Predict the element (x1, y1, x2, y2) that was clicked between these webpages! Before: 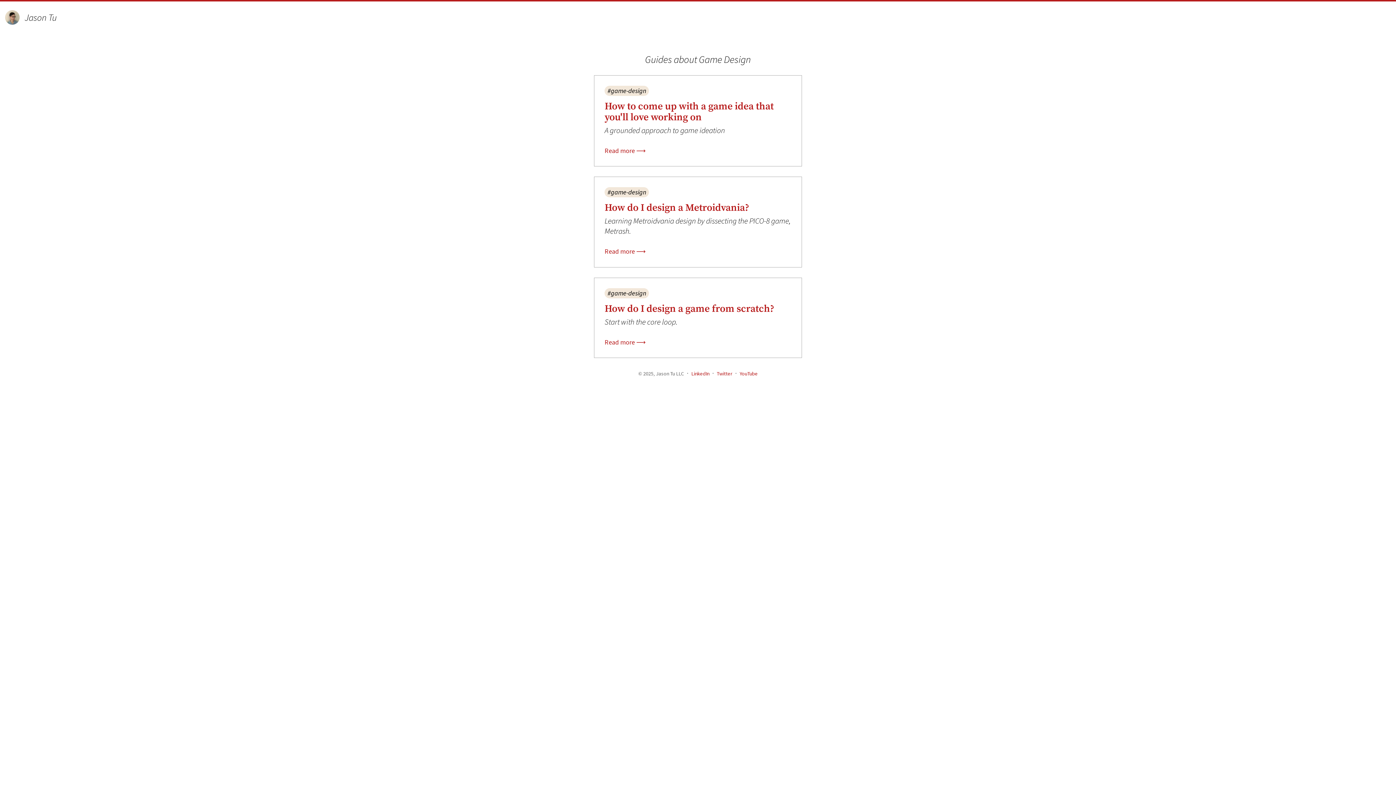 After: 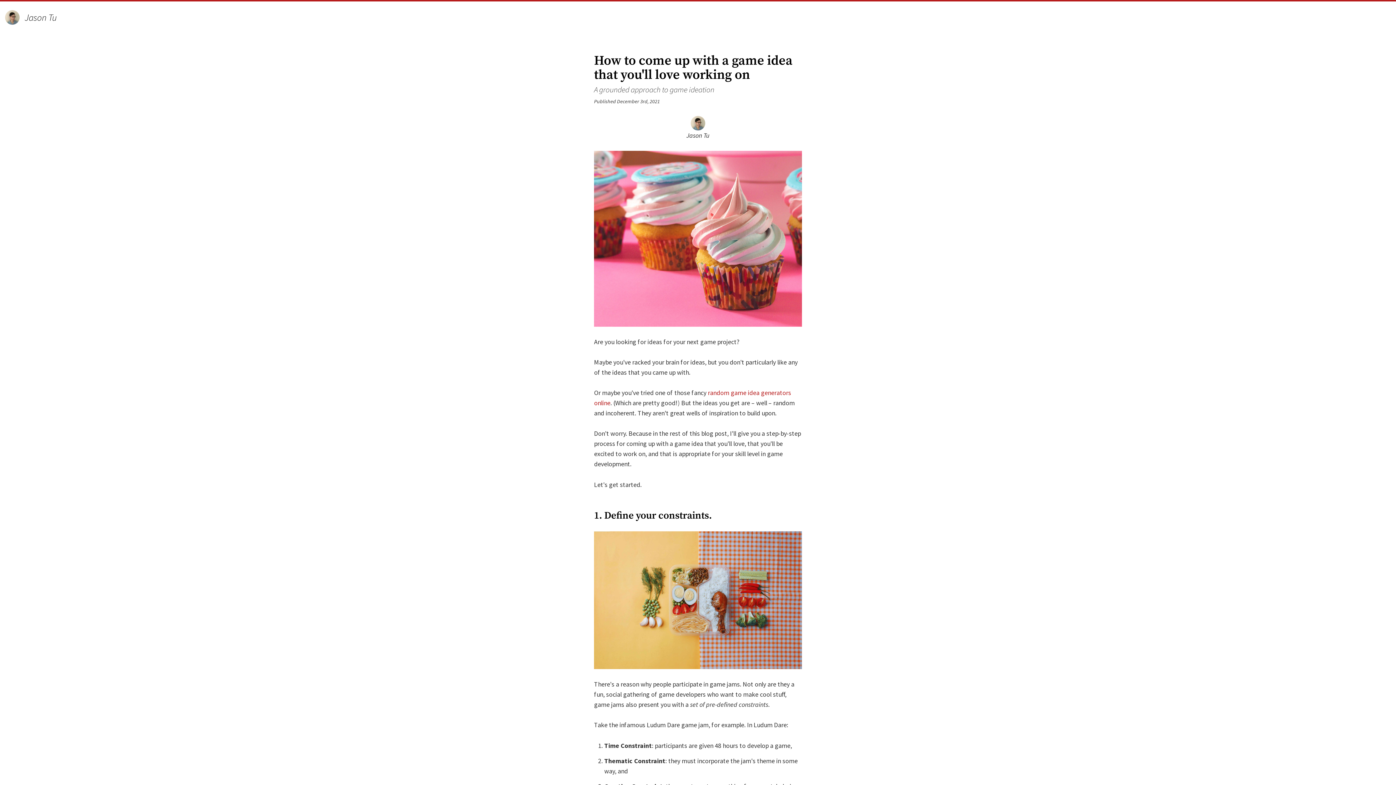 Action: label: #game-design
How to come up with a game idea that you'll love working on
A grounded approach to game ideation
Read more ⟶ bbox: (594, 75, 802, 166)